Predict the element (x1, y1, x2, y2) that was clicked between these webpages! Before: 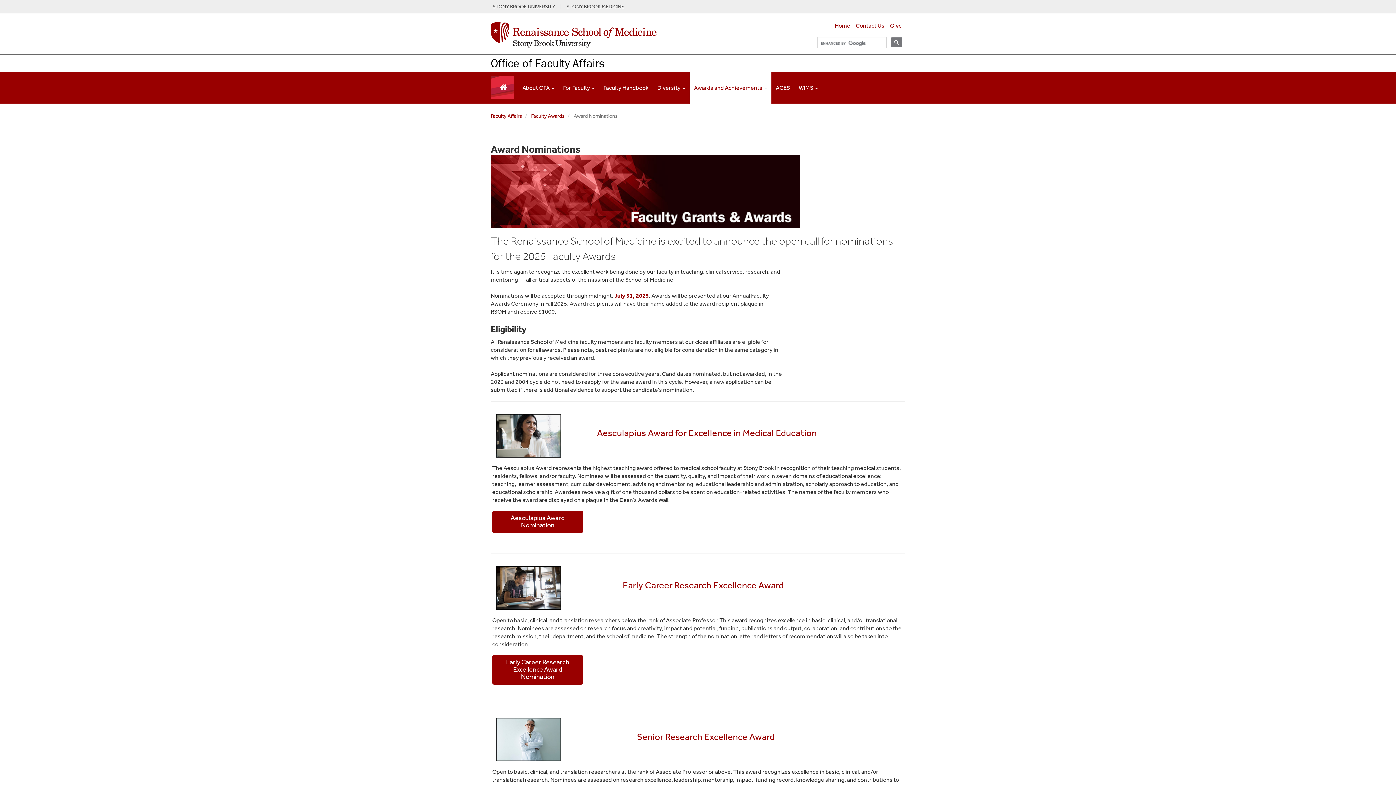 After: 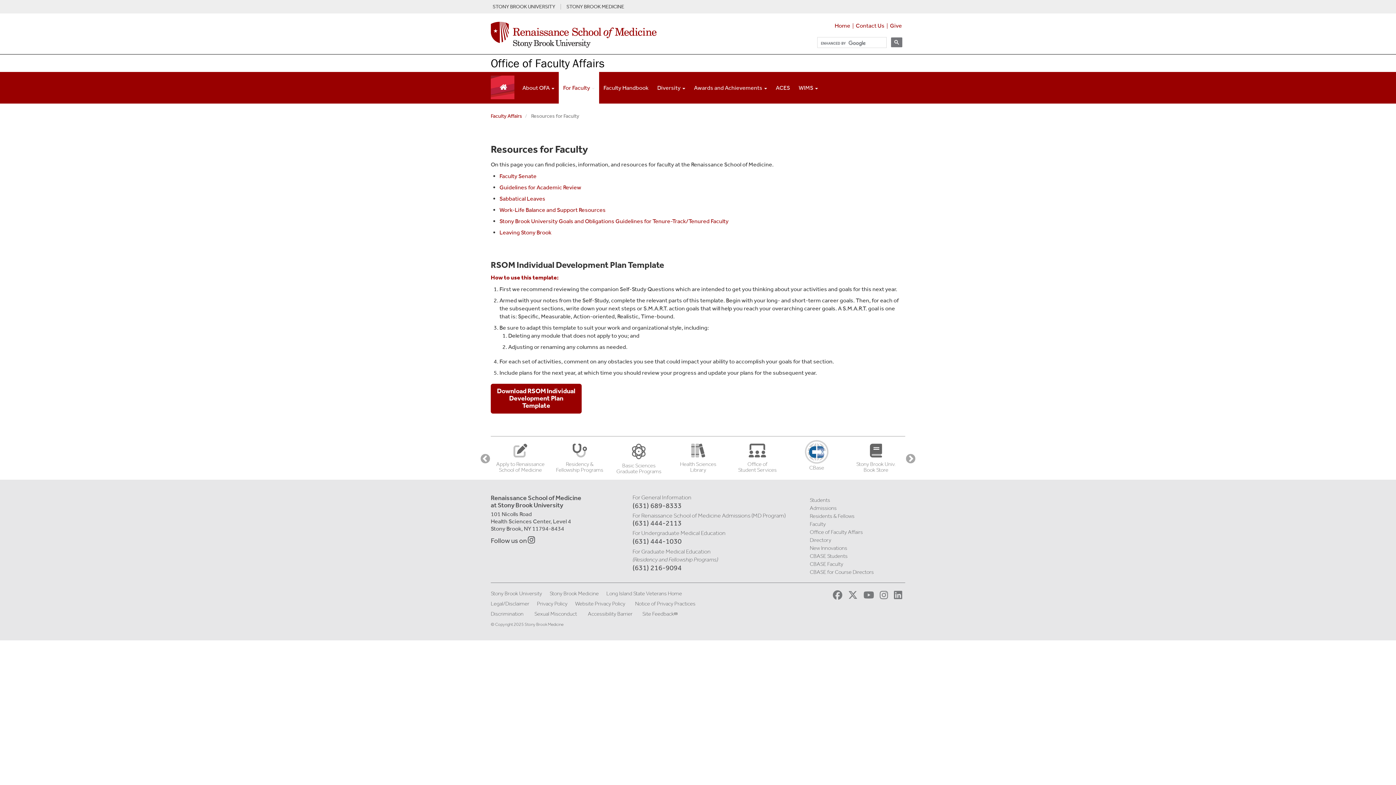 Action: bbox: (558, 71, 599, 103) label: For Faculty 